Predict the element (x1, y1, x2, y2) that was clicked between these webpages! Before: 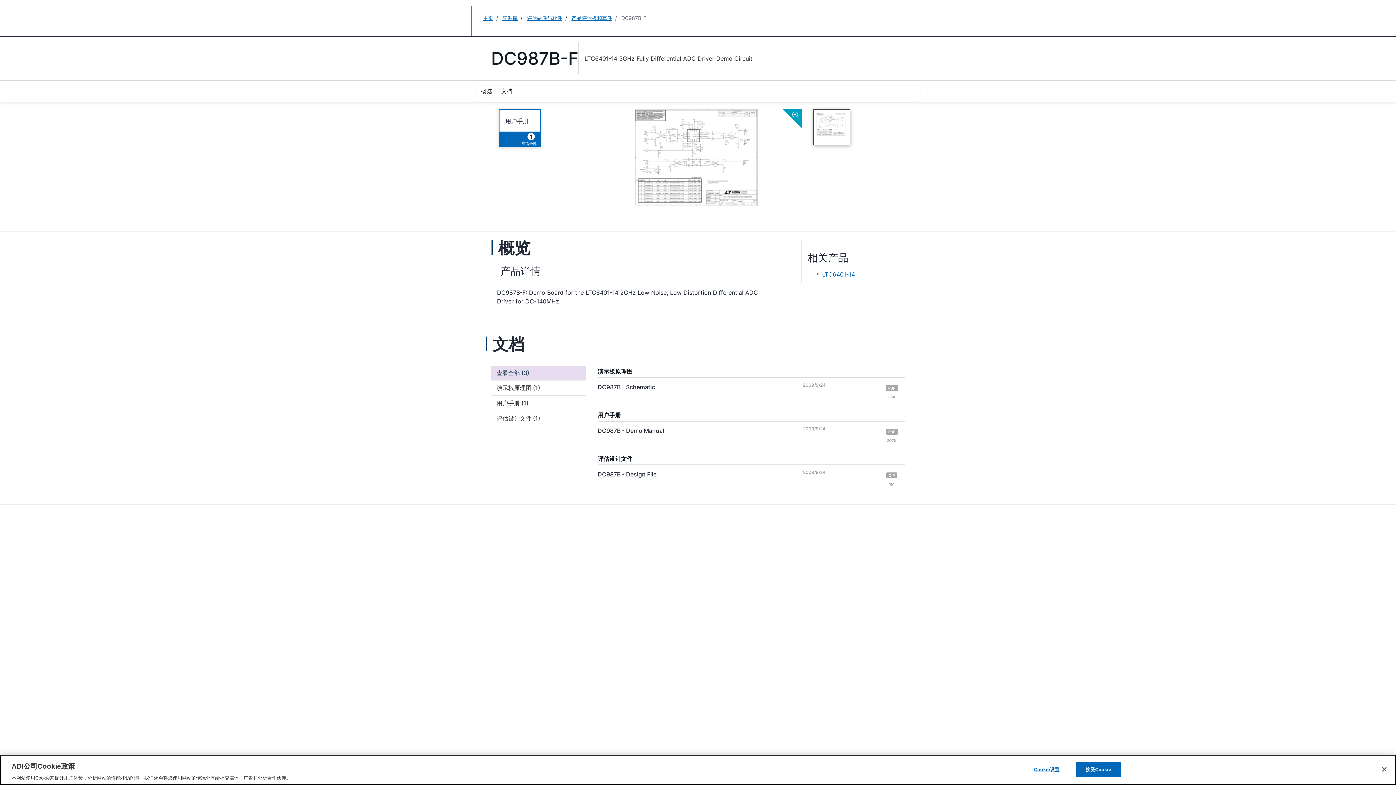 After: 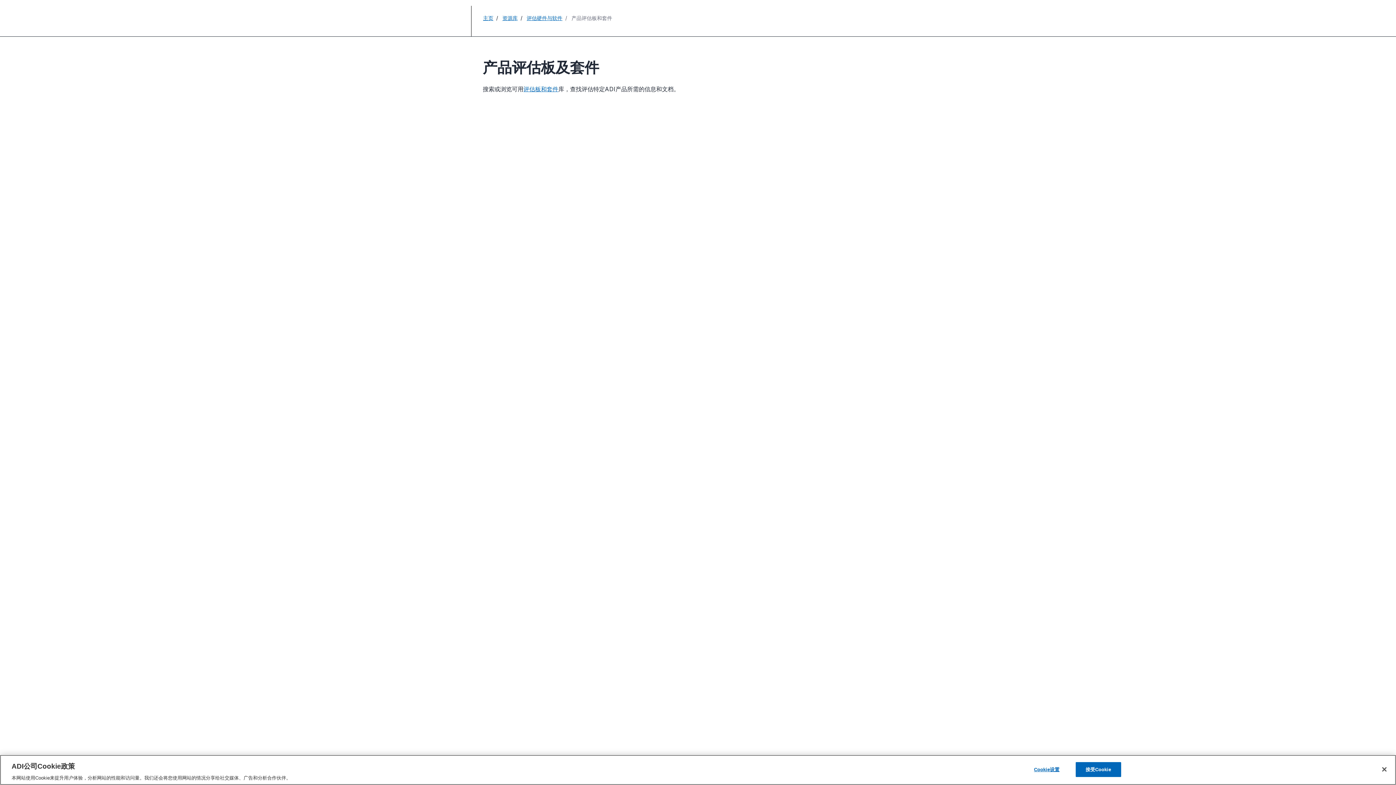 Action: label: 产品评估板和套件 bbox: (571, 14, 612, 21)